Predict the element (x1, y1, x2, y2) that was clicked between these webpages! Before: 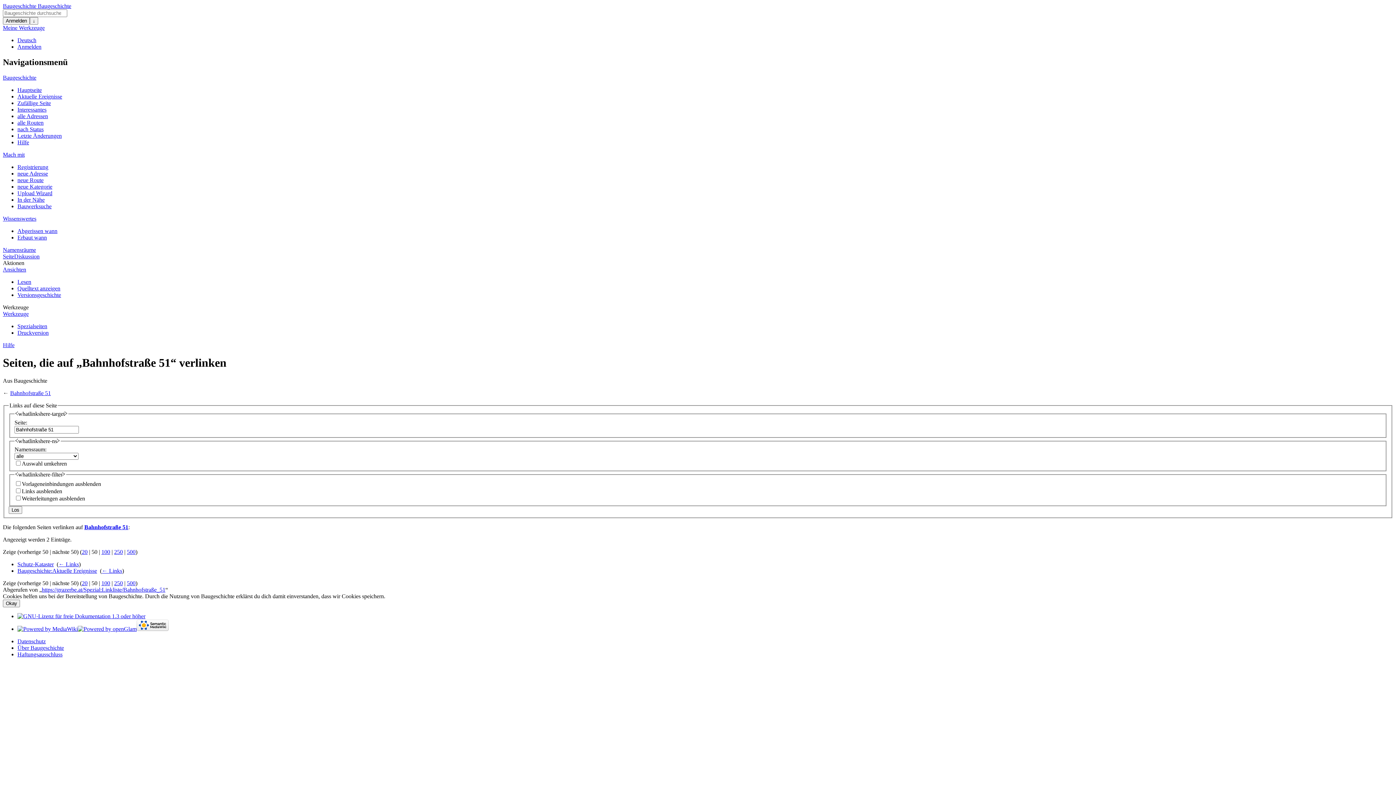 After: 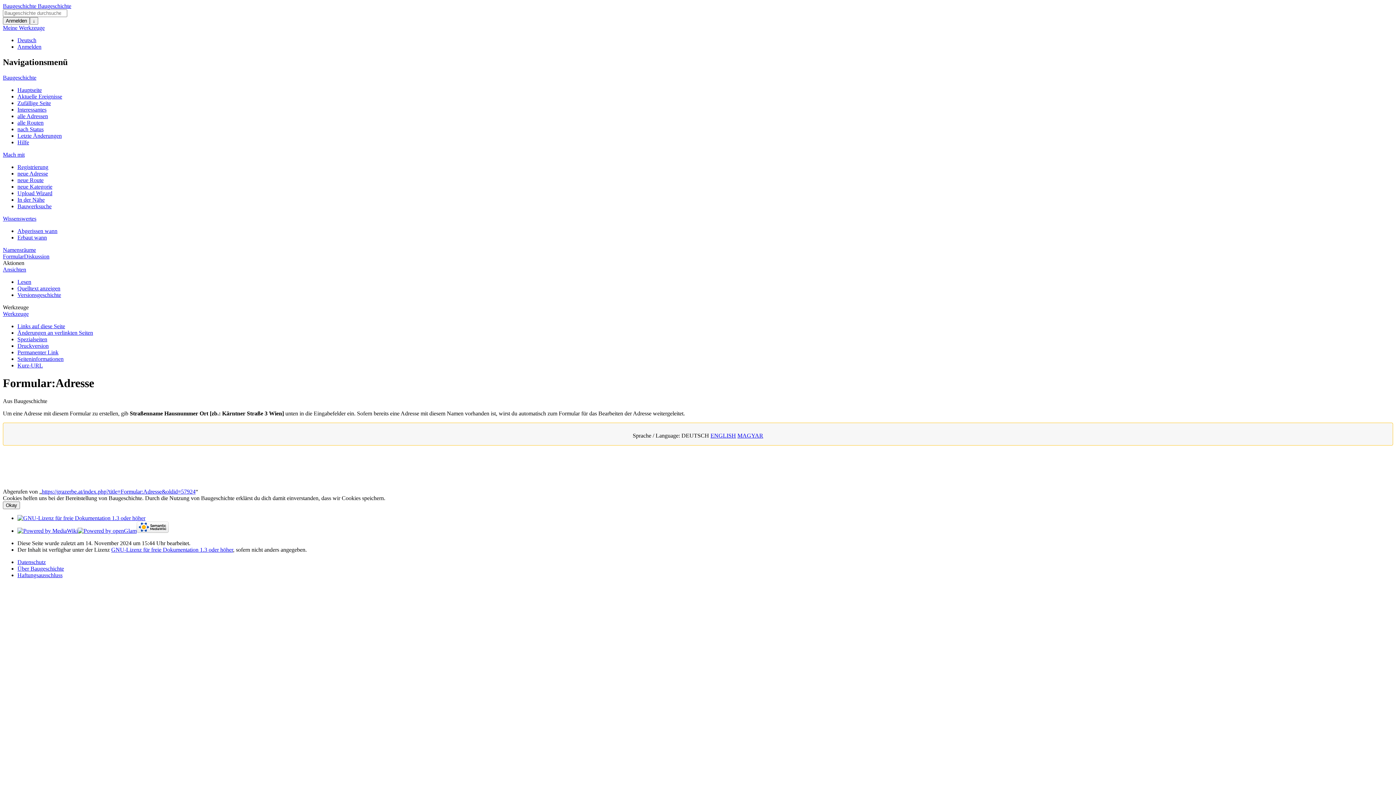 Action: bbox: (17, 170, 48, 176) label: neue Adresse